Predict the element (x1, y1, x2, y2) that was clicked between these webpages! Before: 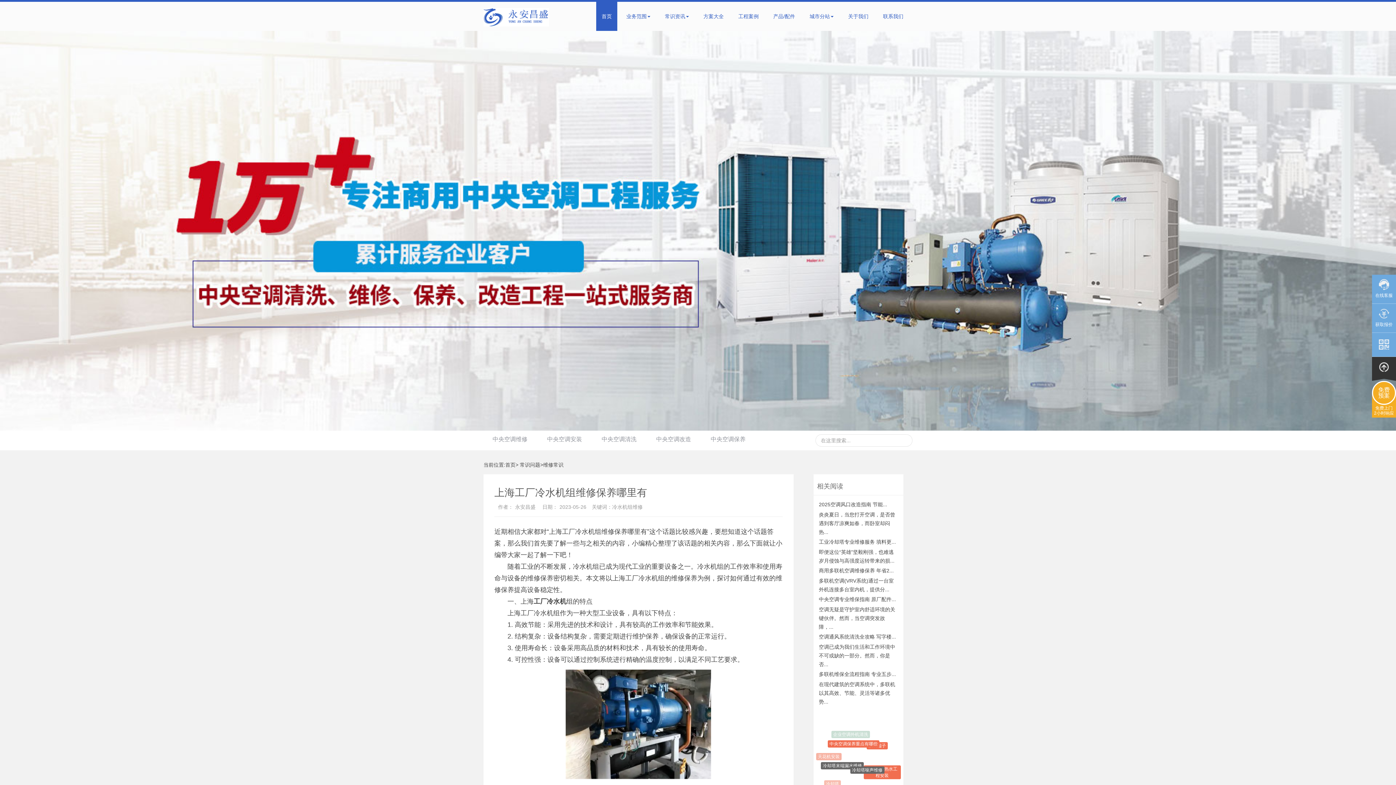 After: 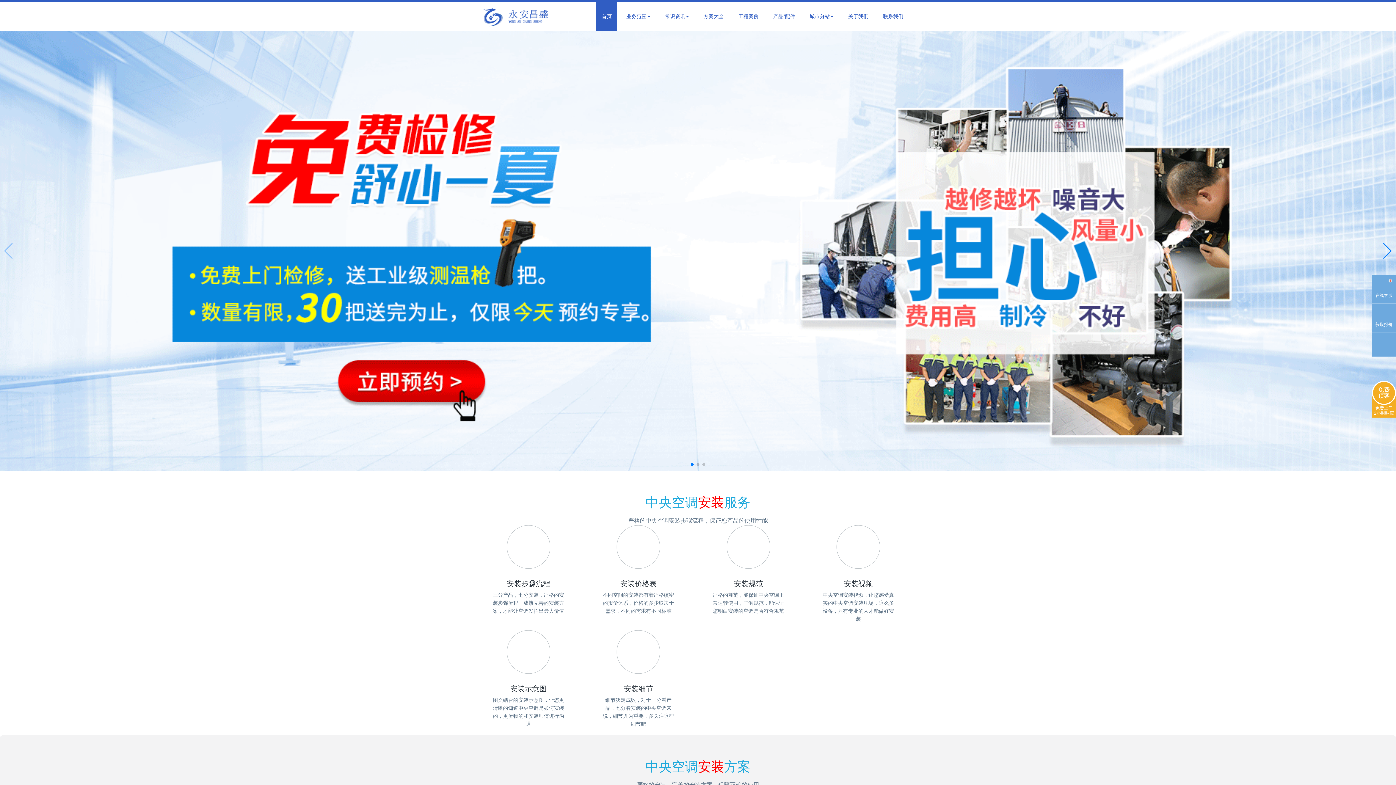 Action: label: 中央空调安装 bbox: (538, 434, 591, 444)